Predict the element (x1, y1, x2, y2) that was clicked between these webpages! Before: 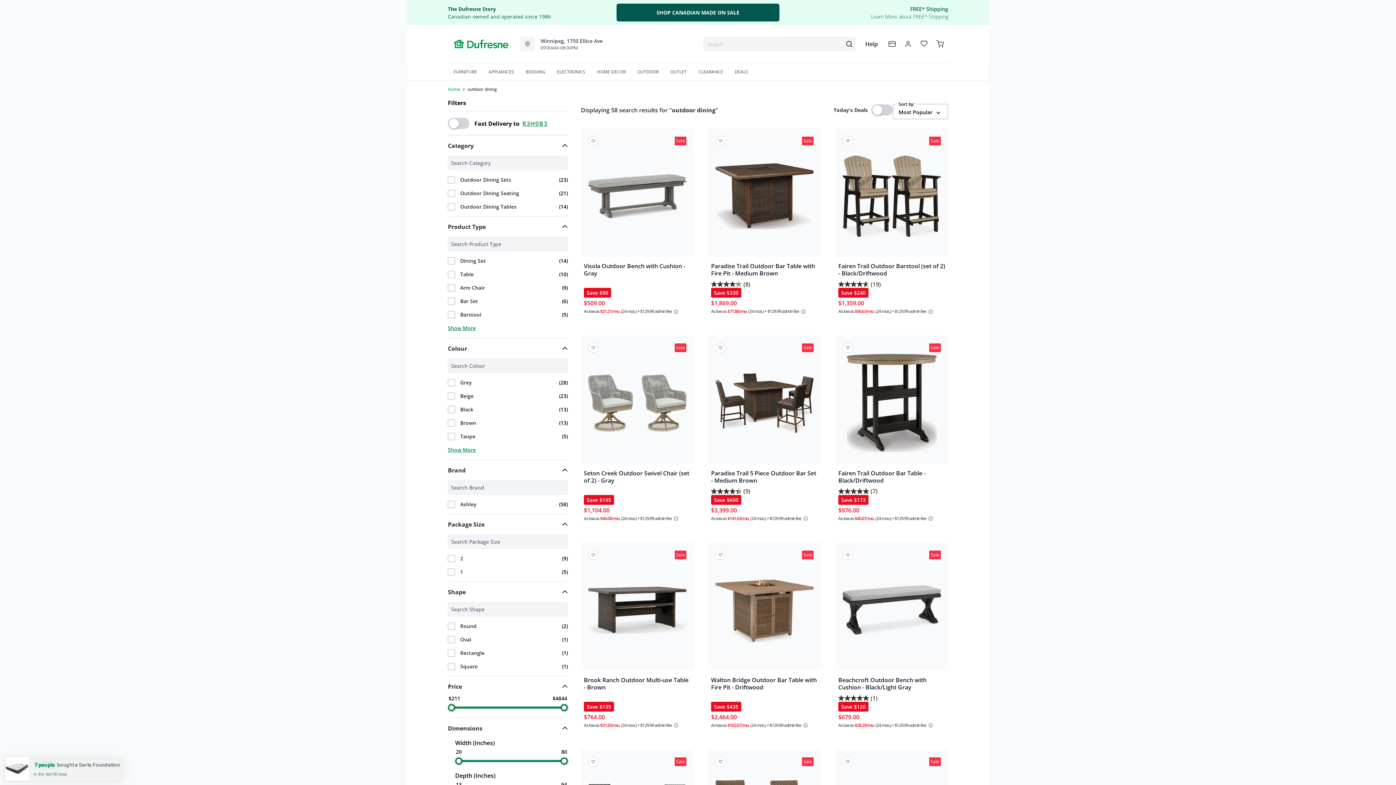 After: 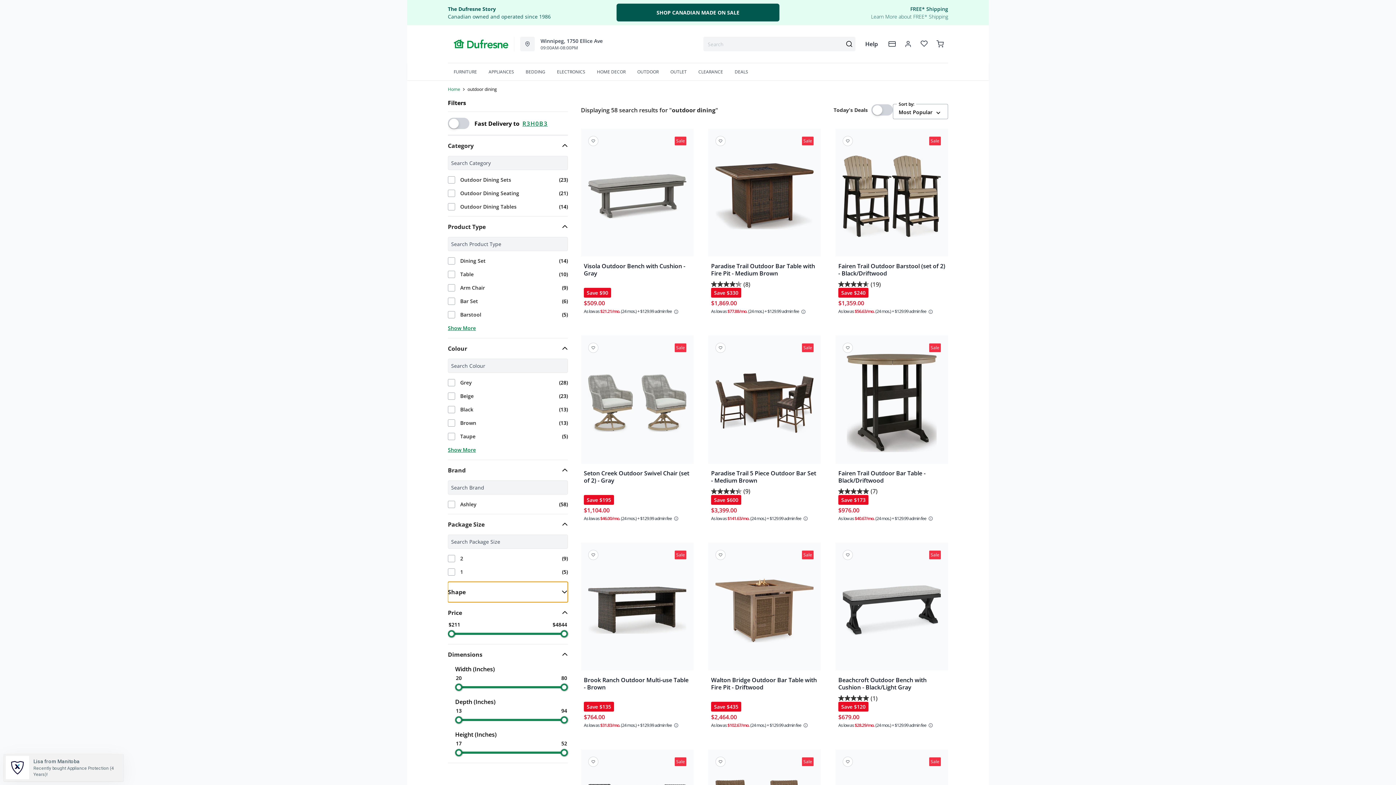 Action: label: Shape bbox: (448, 582, 568, 602)